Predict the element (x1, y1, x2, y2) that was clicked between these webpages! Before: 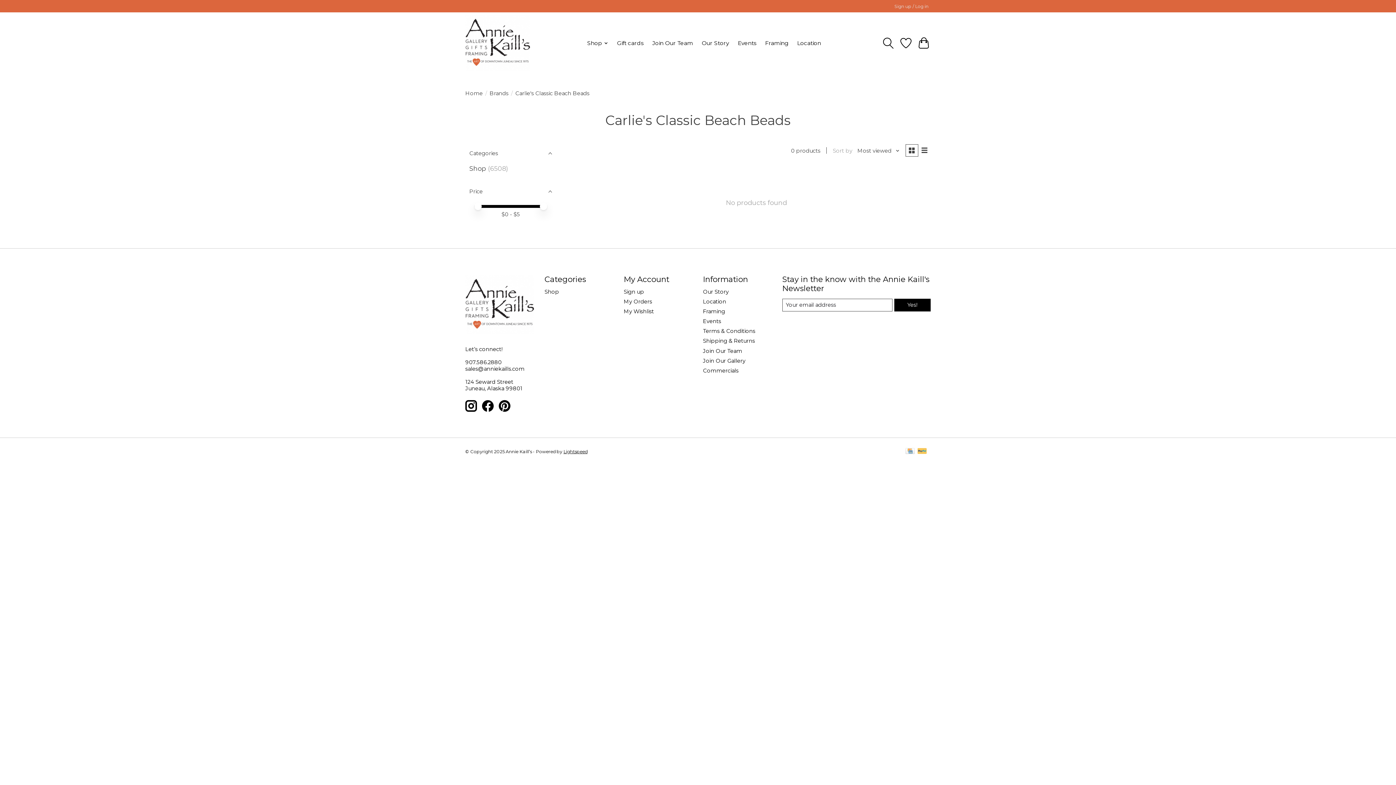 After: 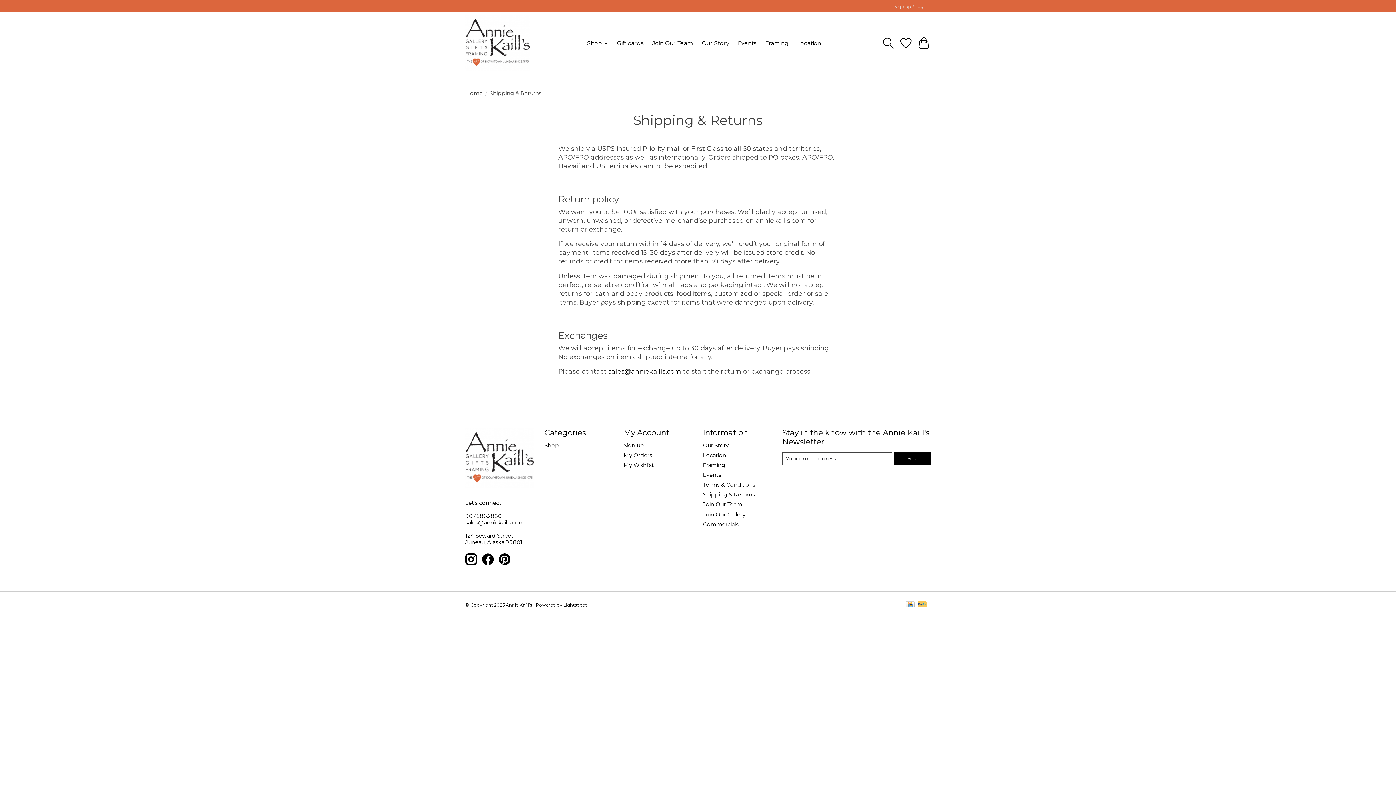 Action: label: Shipping & Returns bbox: (703, 337, 755, 344)